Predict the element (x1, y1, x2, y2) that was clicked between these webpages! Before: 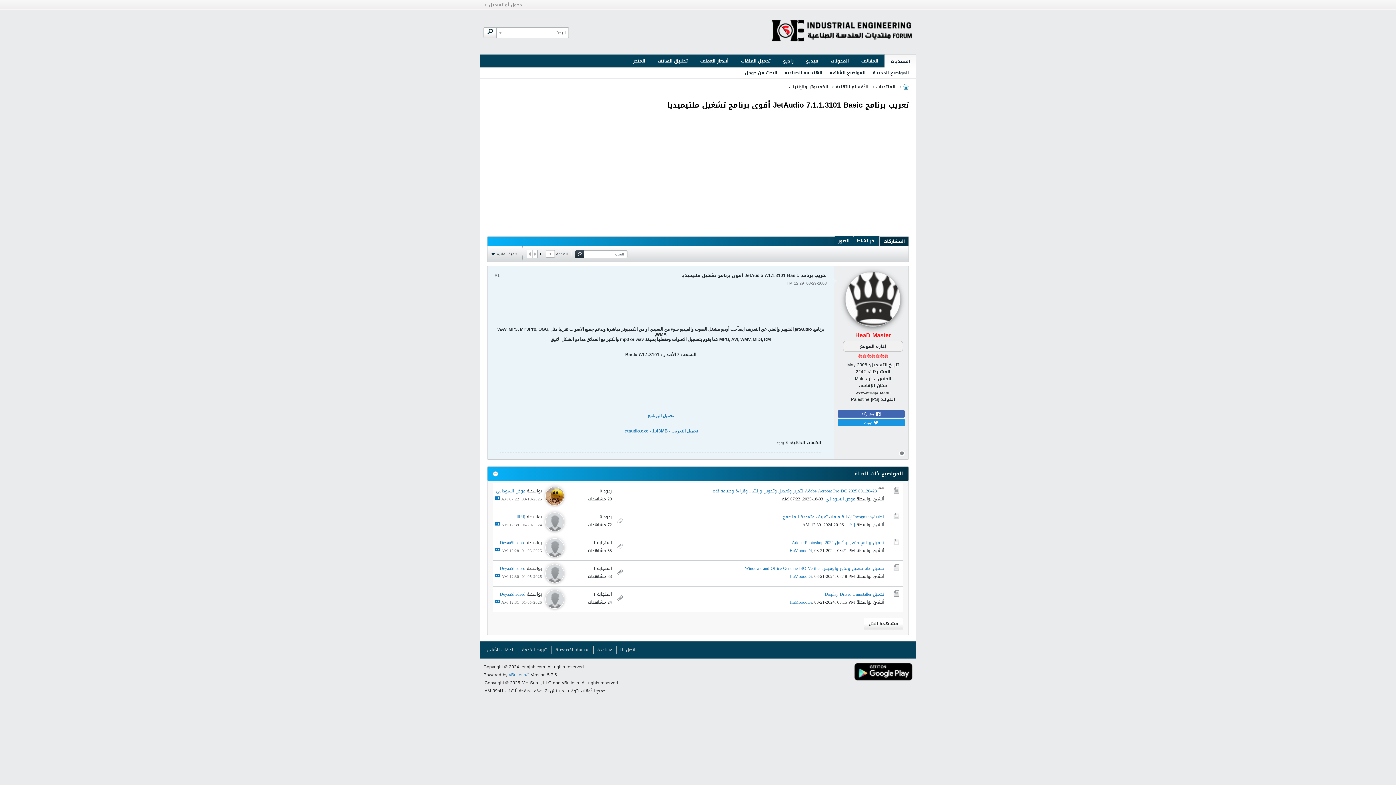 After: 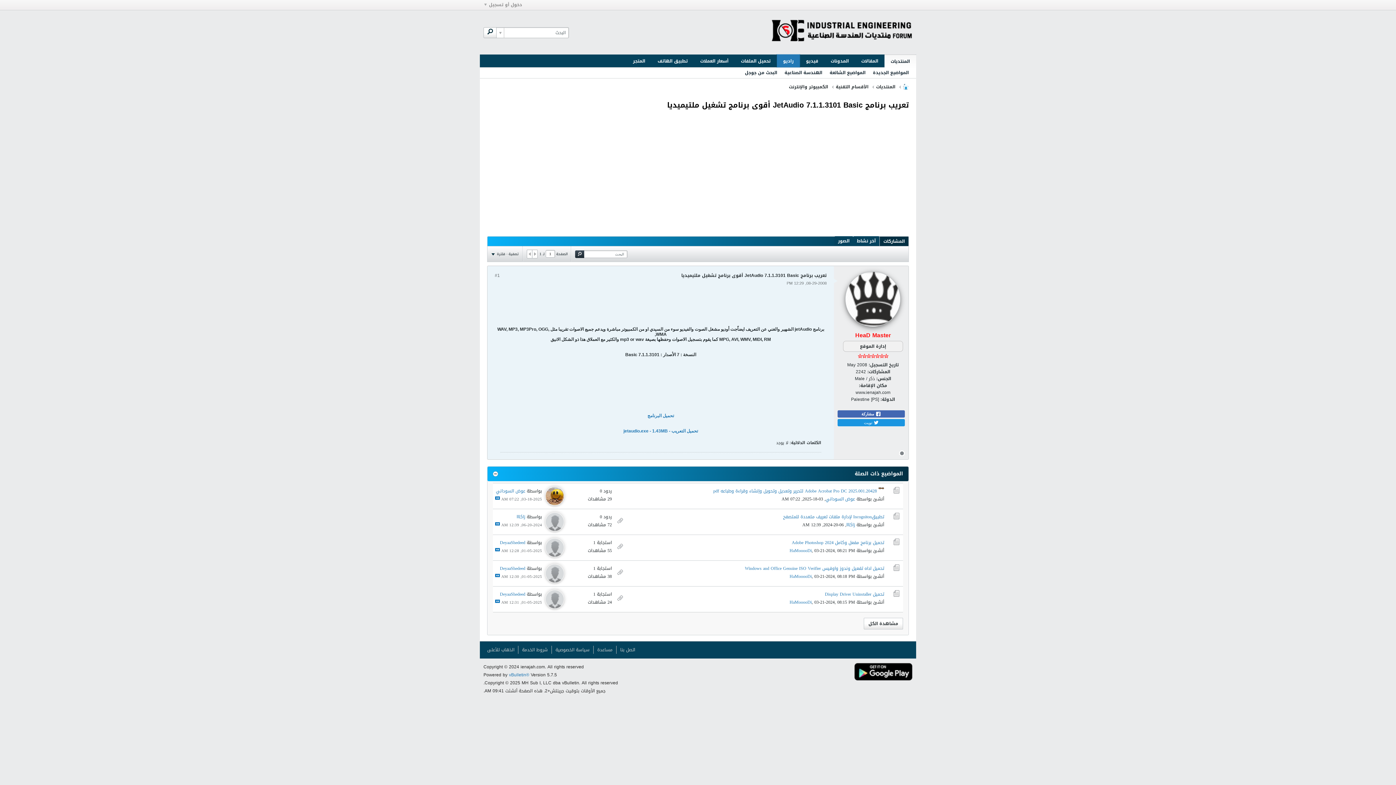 Action: bbox: (777, 54, 800, 67) label: راديو